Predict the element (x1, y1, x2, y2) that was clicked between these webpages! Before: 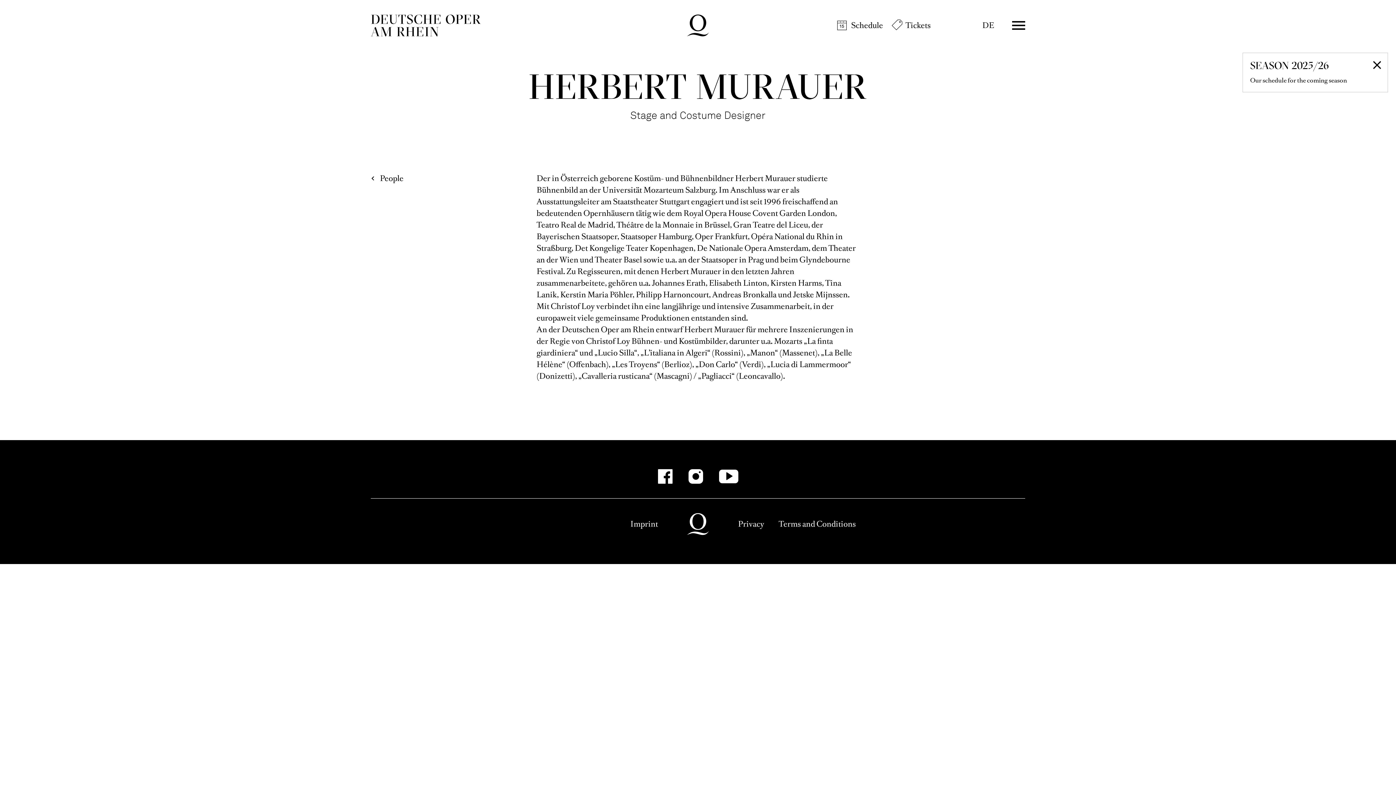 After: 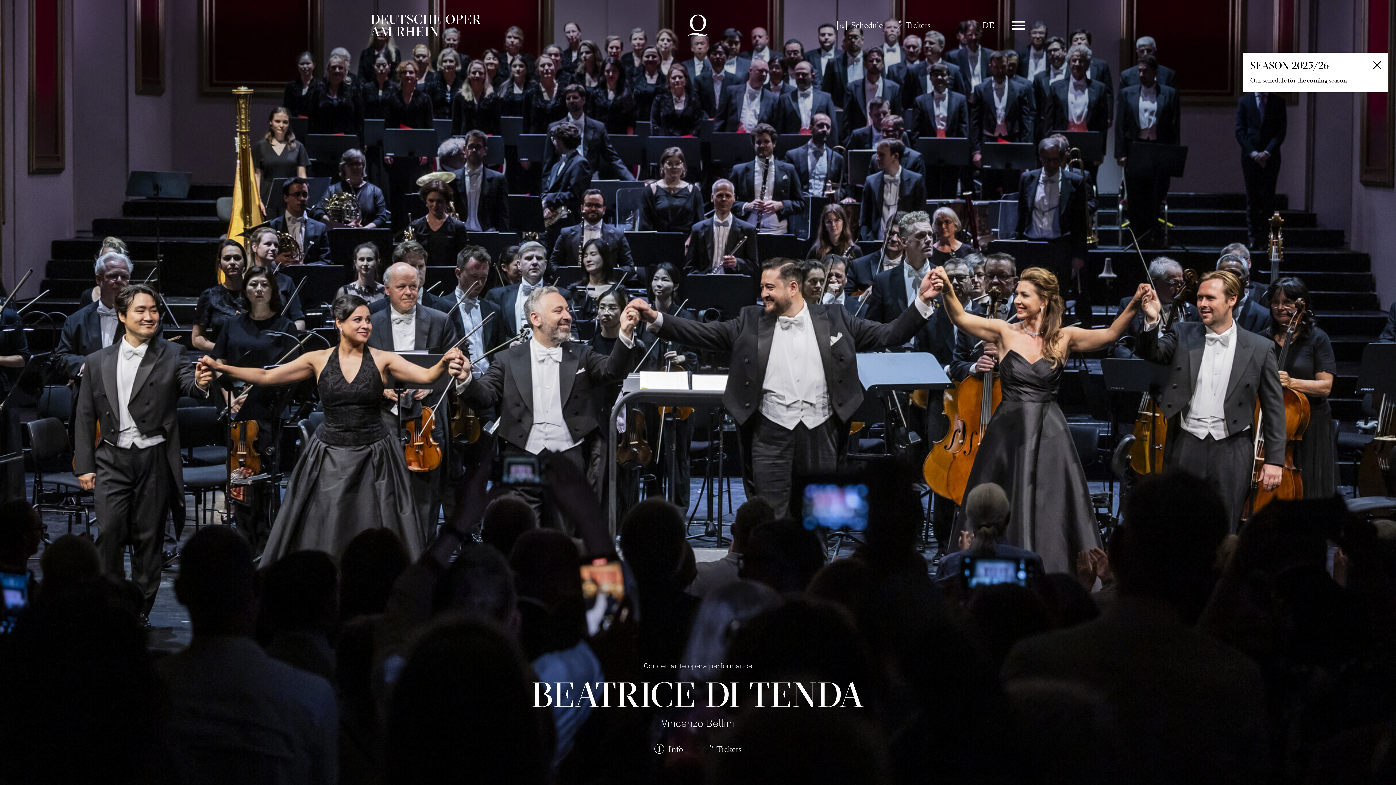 Action: bbox: (687, 14, 709, 36) label: Deutsche Oper am Rhein